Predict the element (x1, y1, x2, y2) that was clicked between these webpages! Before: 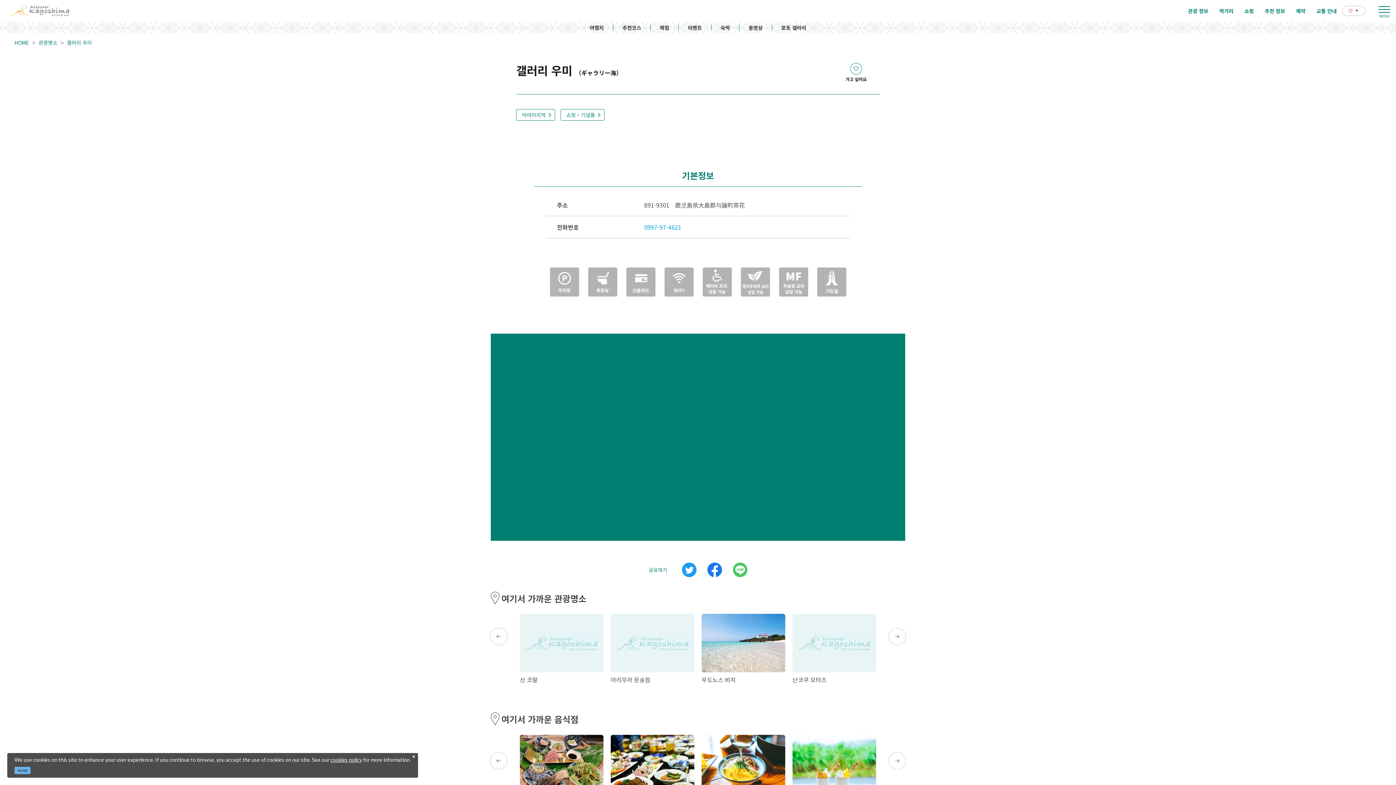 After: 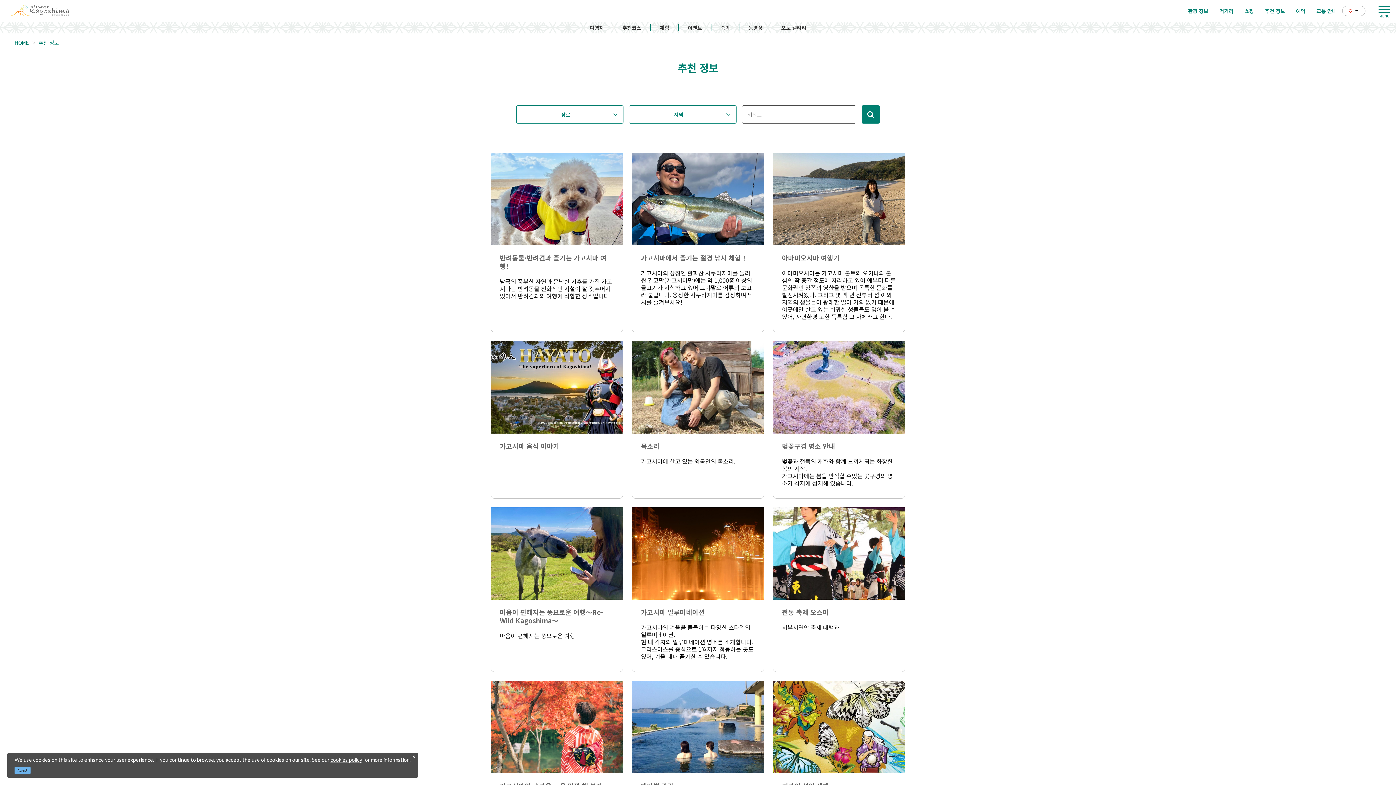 Action: label: 추천 정보 bbox: (1259, 7, 1290, 14)